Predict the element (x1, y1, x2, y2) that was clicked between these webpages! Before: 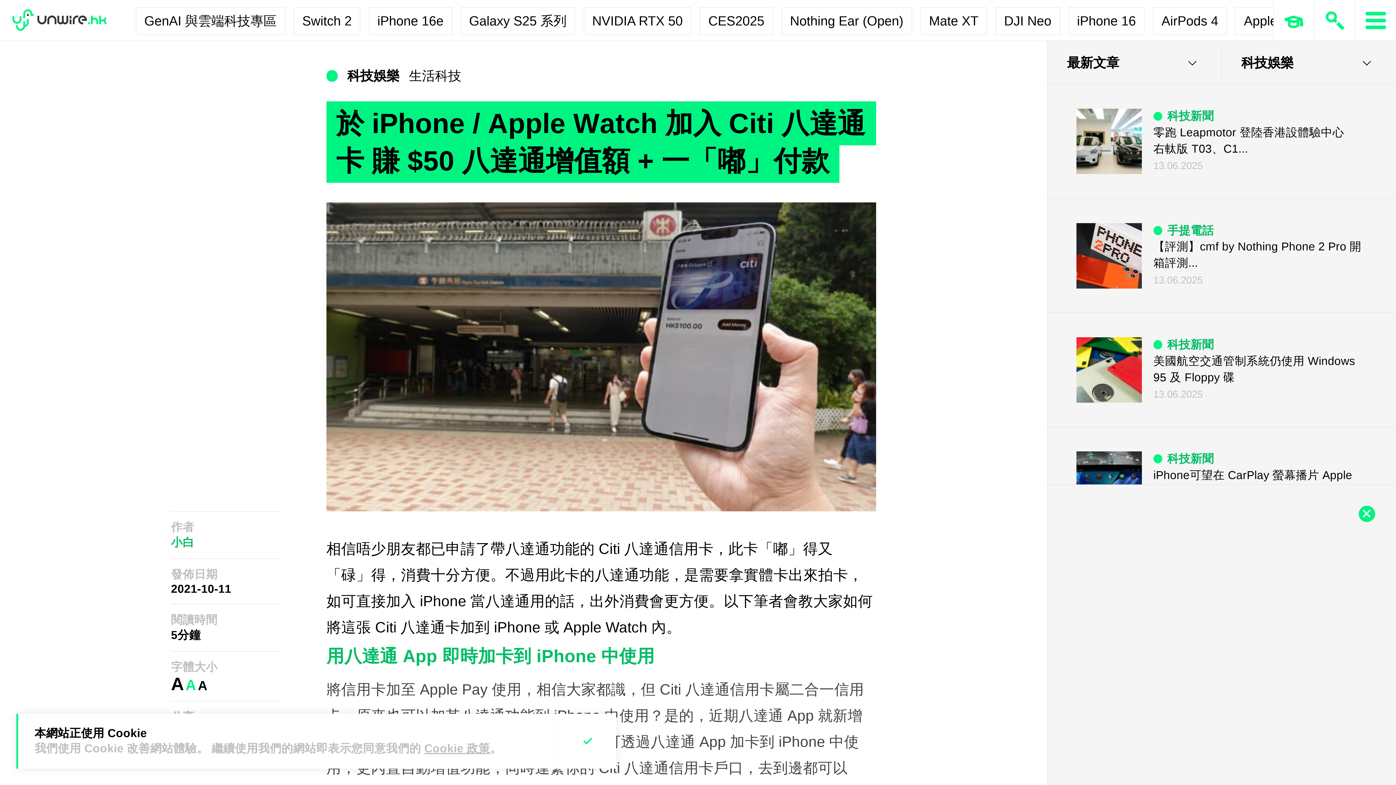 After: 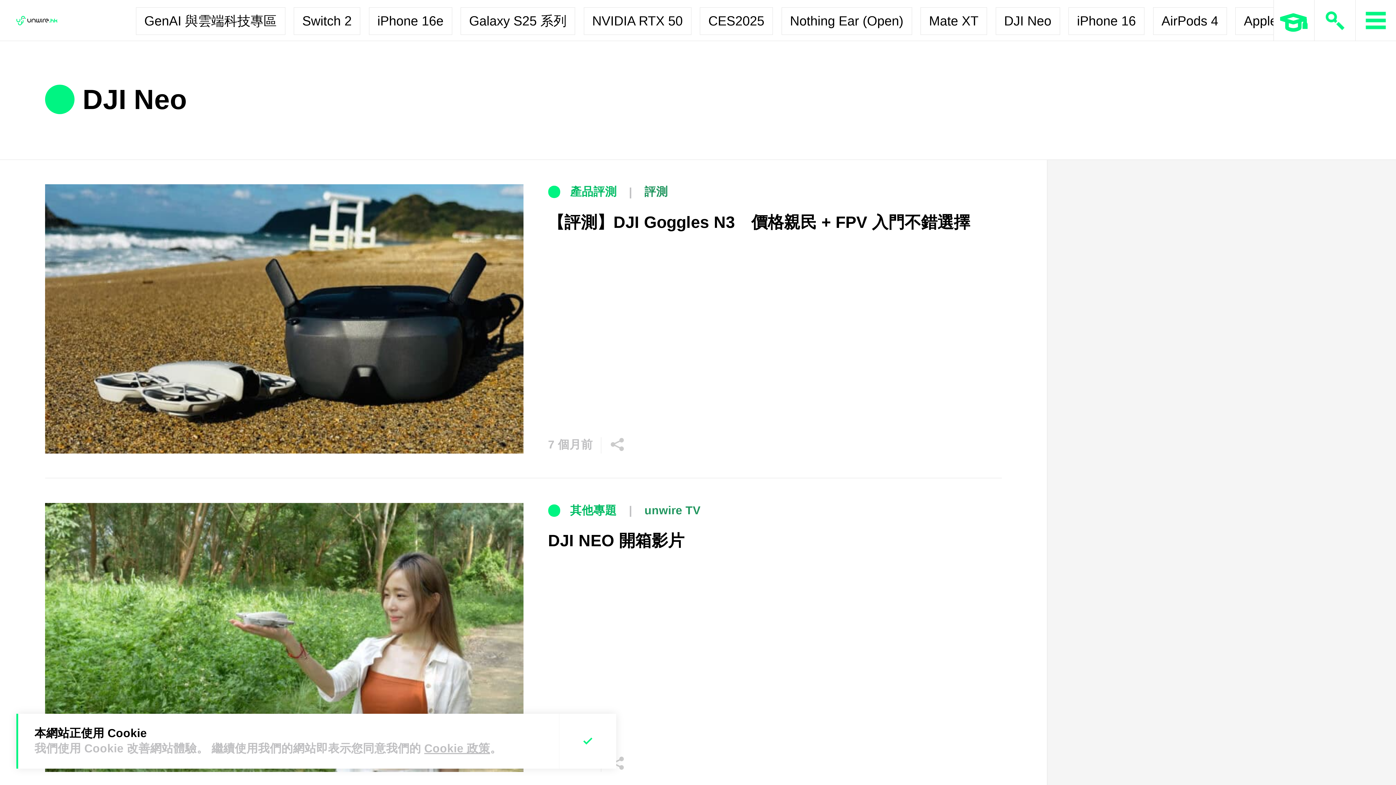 Action: label: DJI Neo bbox: (995, 7, 1060, 34)